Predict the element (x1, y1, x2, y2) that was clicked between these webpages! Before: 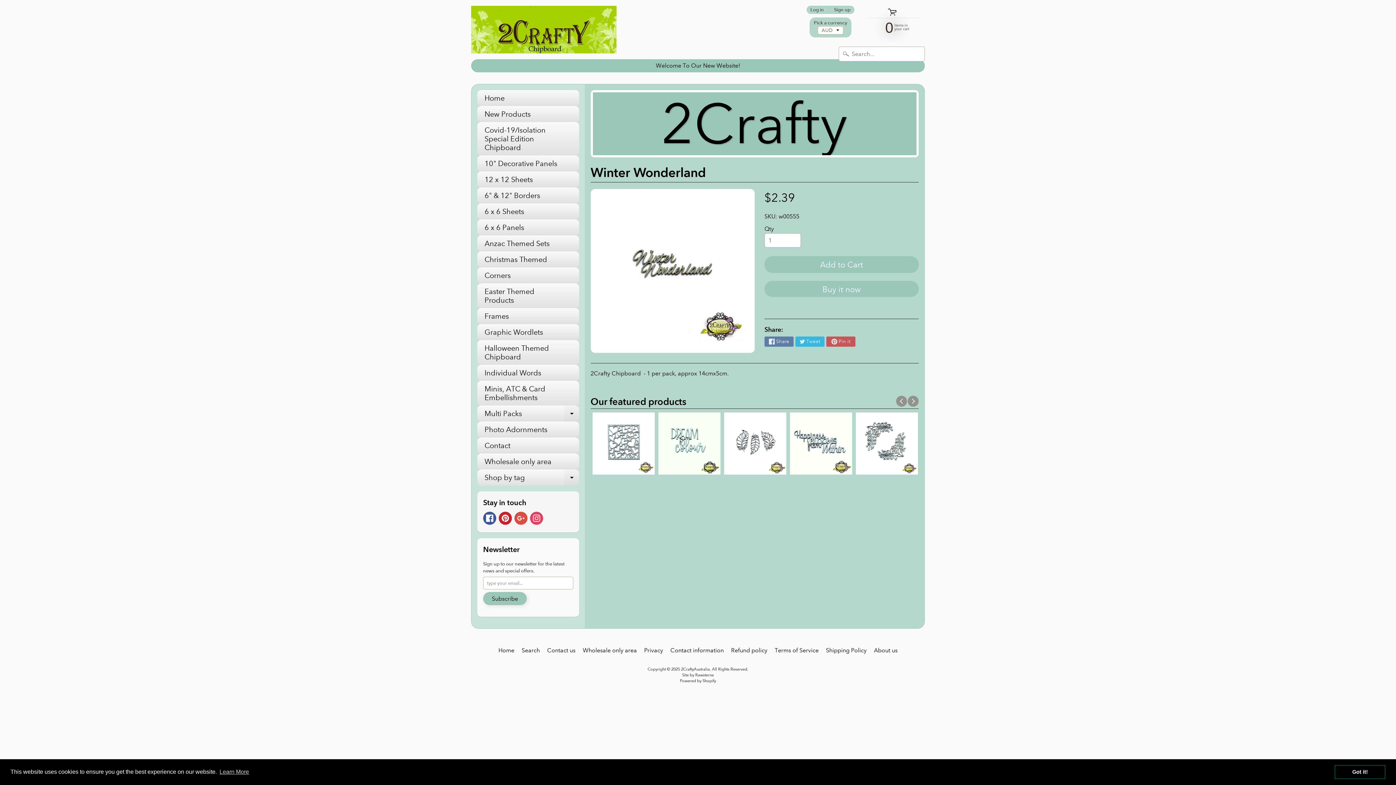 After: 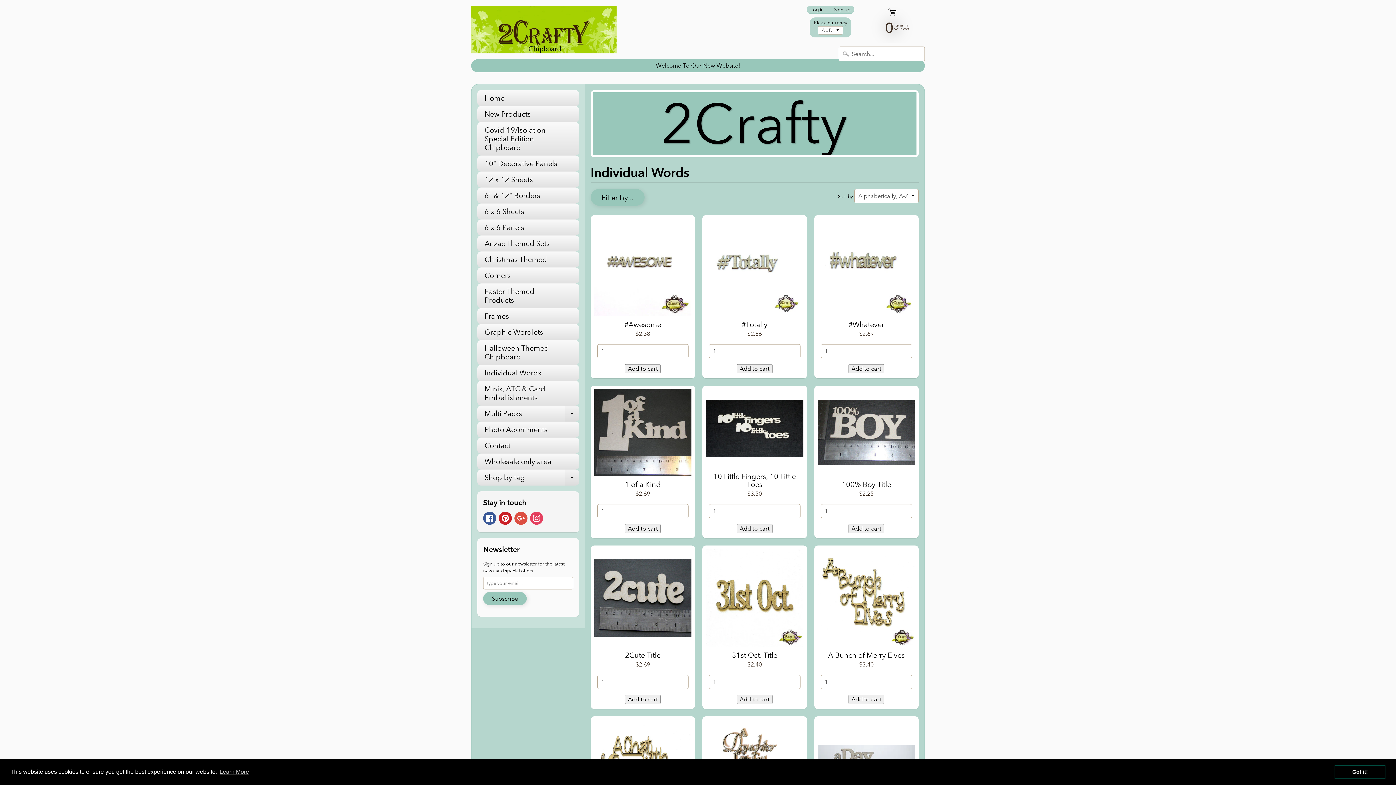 Action: bbox: (477, 365, 579, 381) label: Individual Words